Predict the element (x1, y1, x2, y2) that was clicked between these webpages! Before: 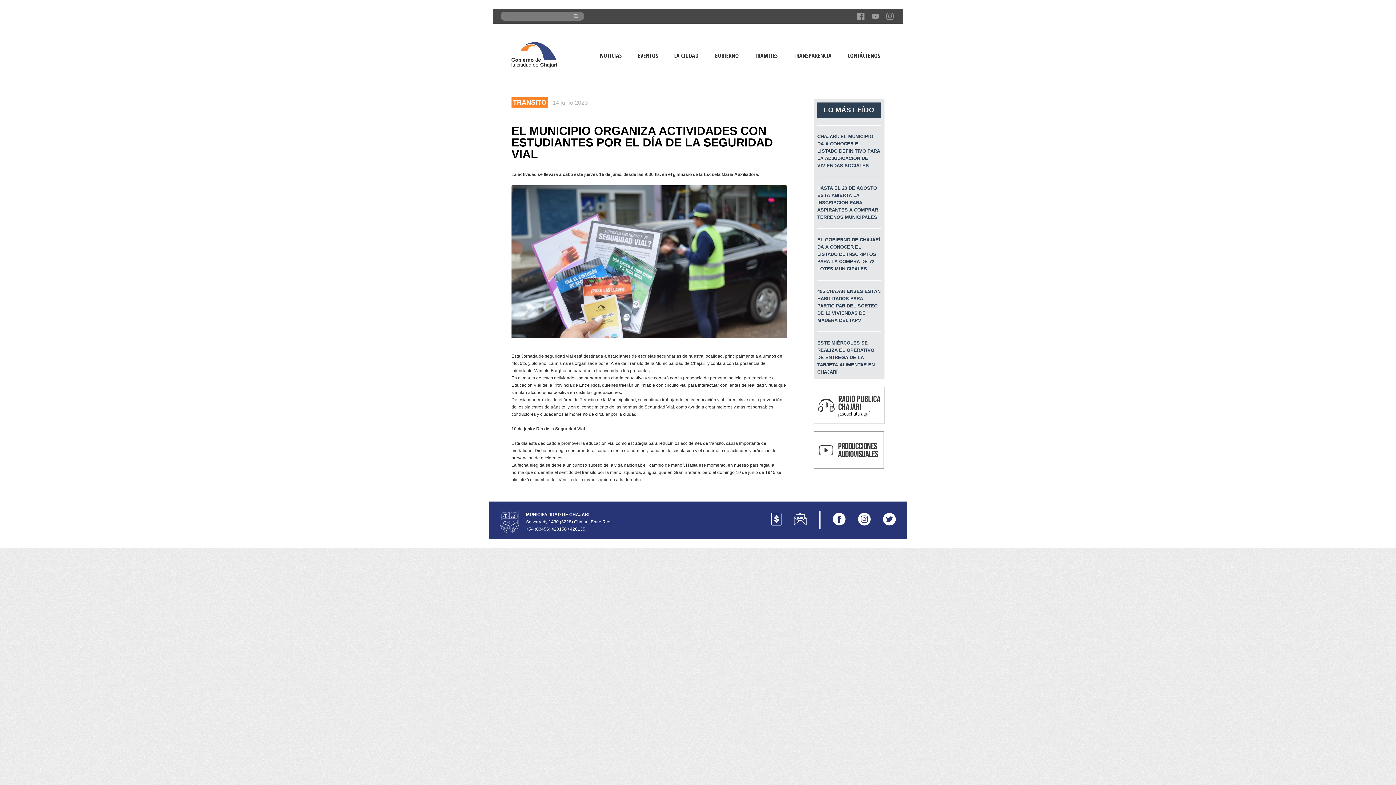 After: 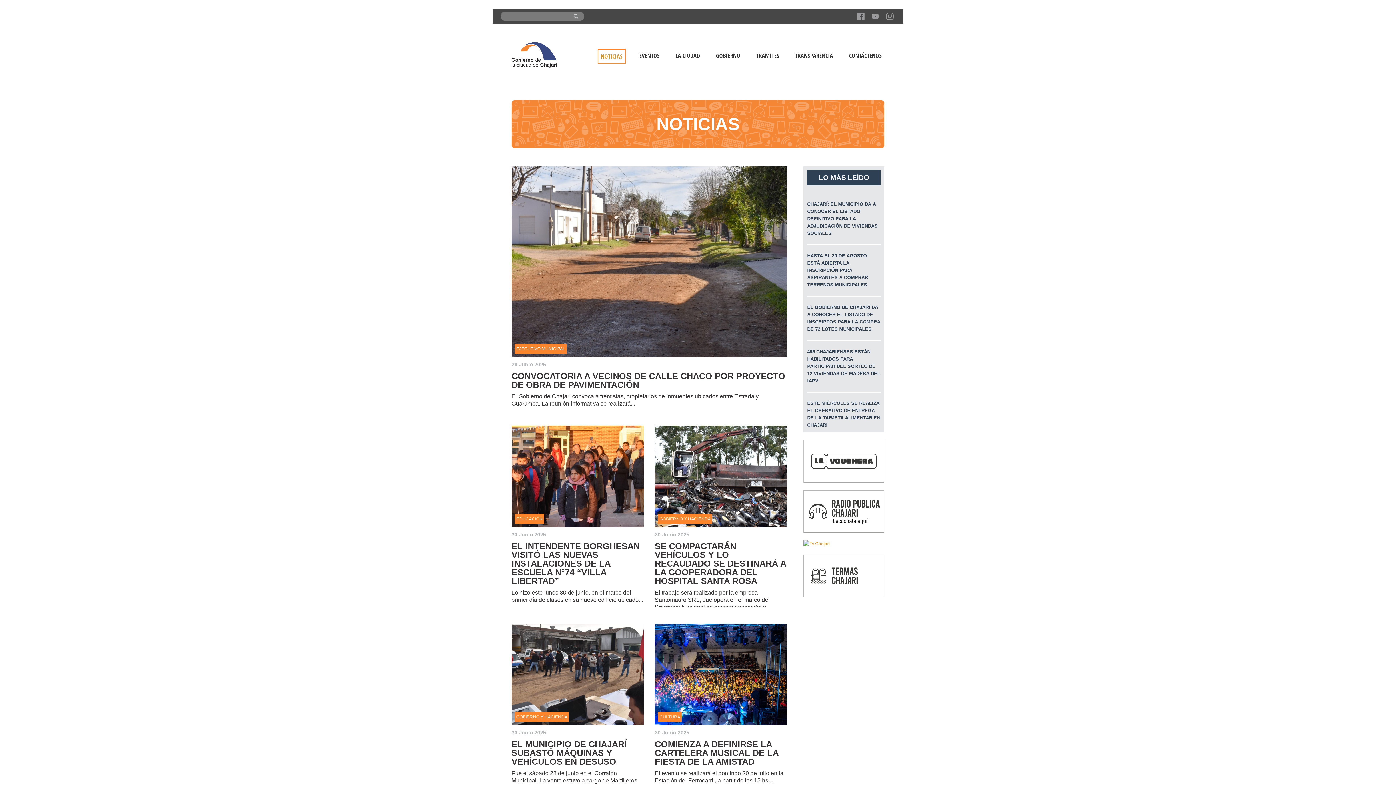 Action: label: NOTICIAS bbox: (597, 49, 624, 62)